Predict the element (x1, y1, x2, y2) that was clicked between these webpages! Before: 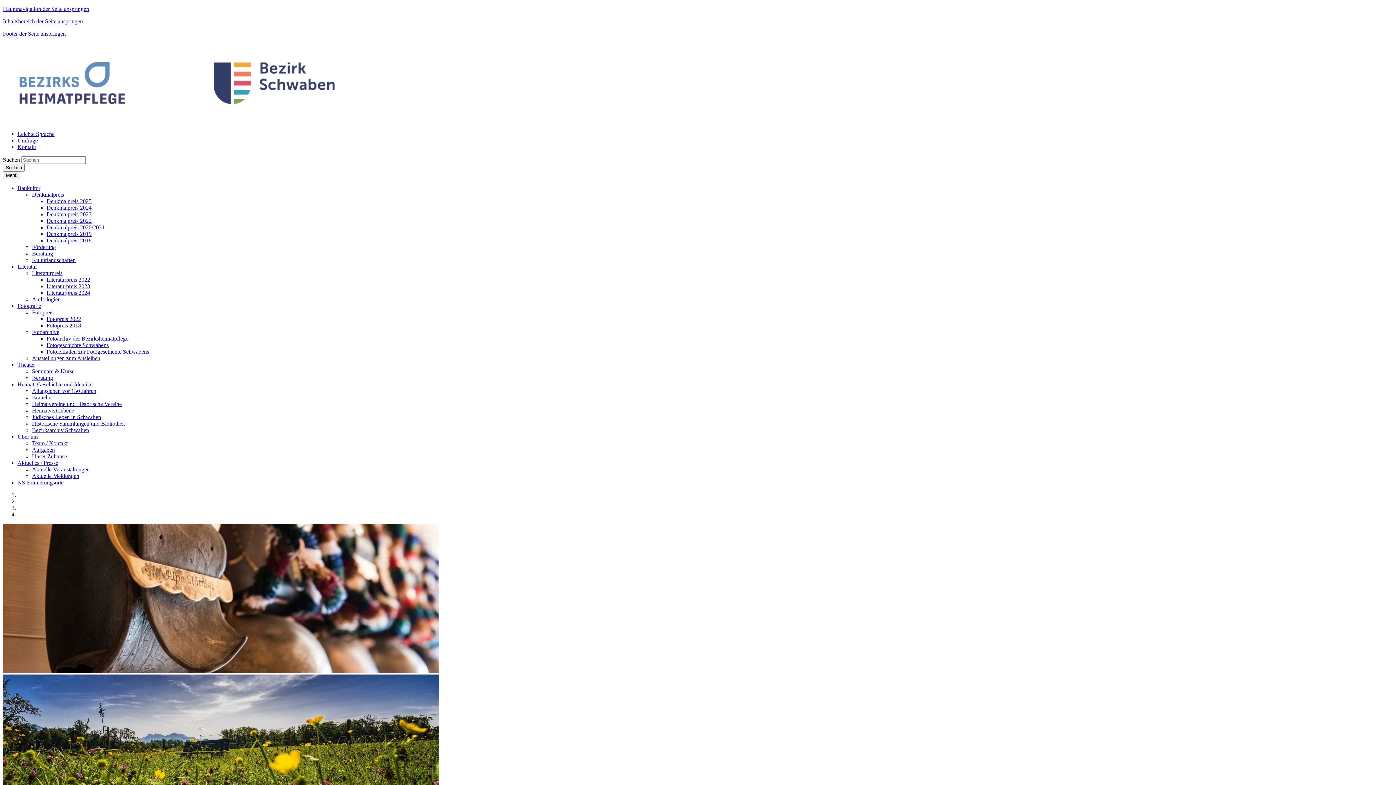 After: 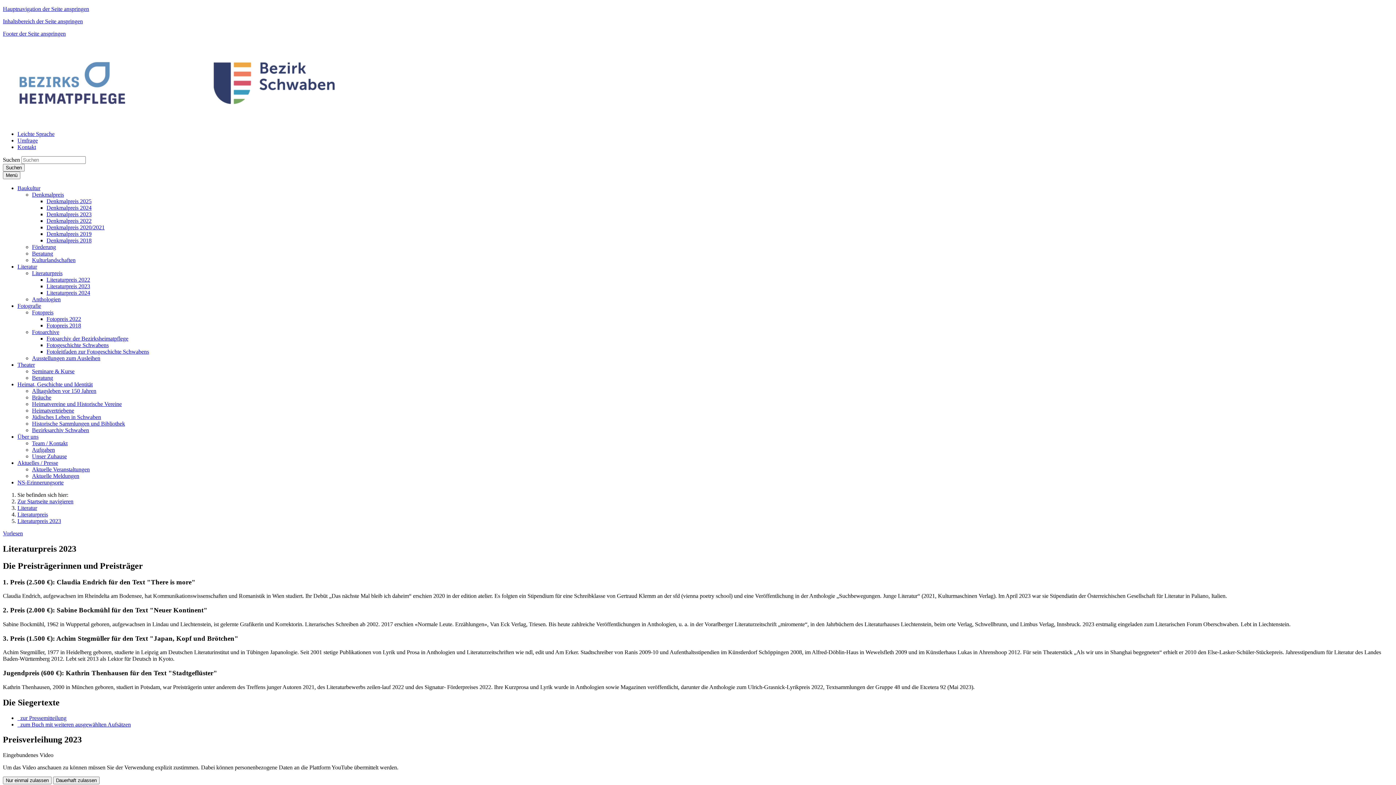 Action: label: Literaturpreis 2023 bbox: (46, 283, 90, 289)